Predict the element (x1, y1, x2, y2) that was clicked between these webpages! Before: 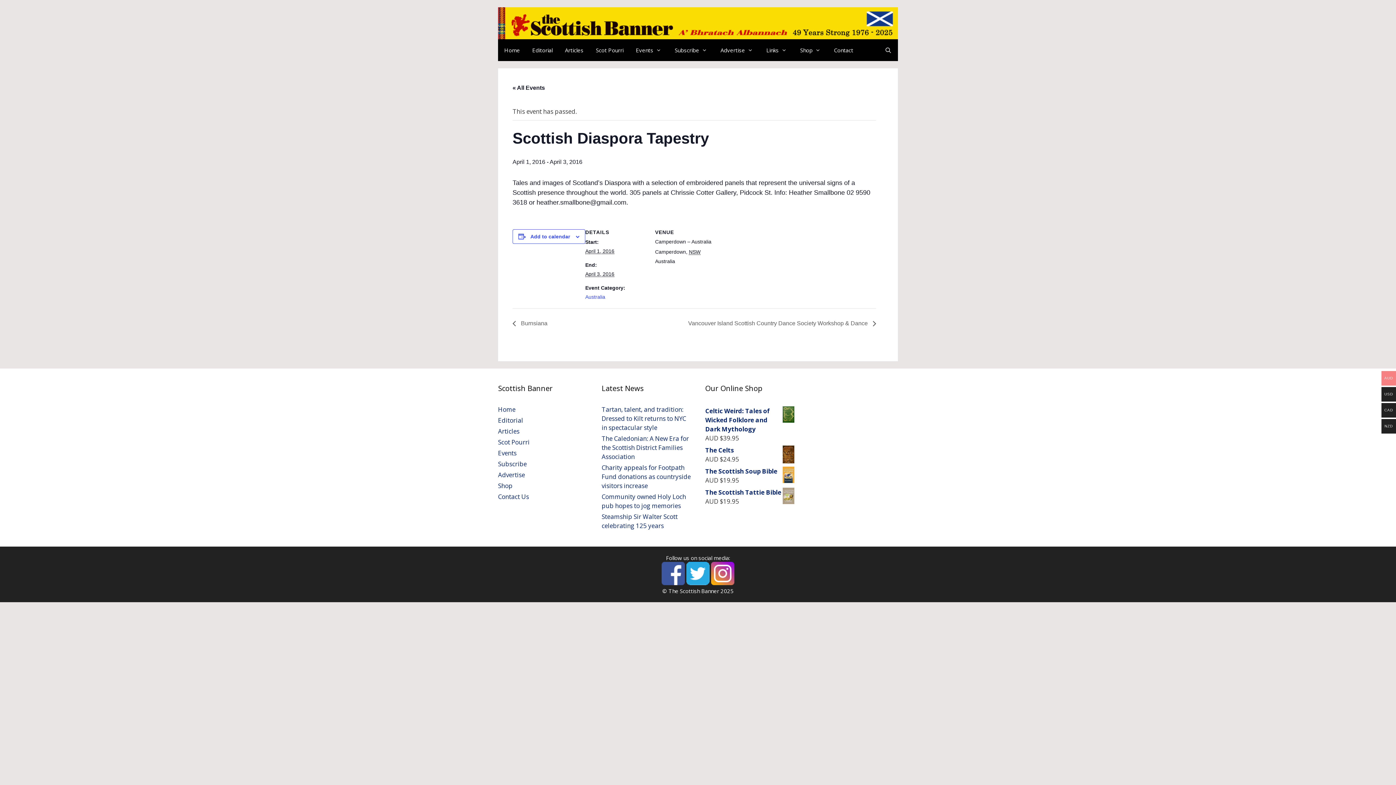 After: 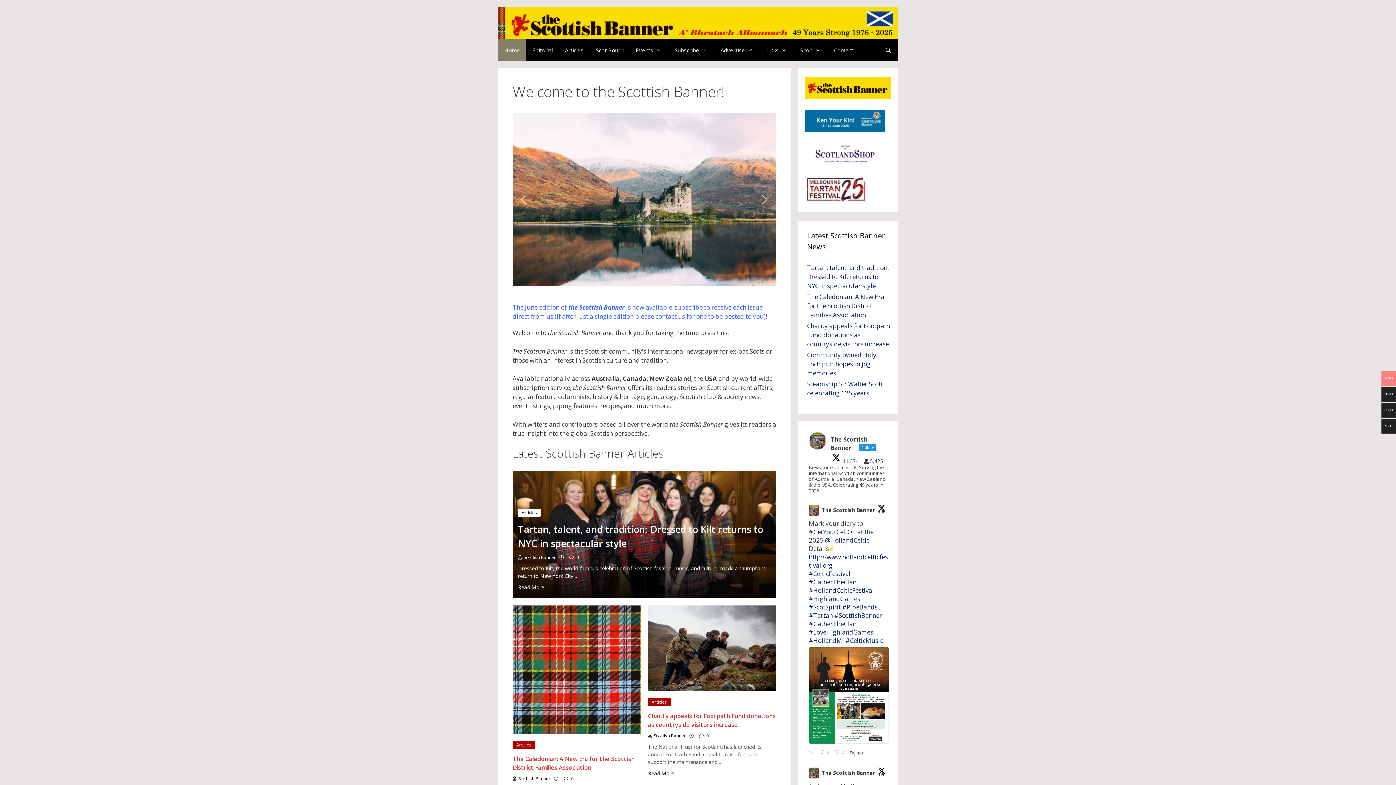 Action: bbox: (498, 18, 898, 26)